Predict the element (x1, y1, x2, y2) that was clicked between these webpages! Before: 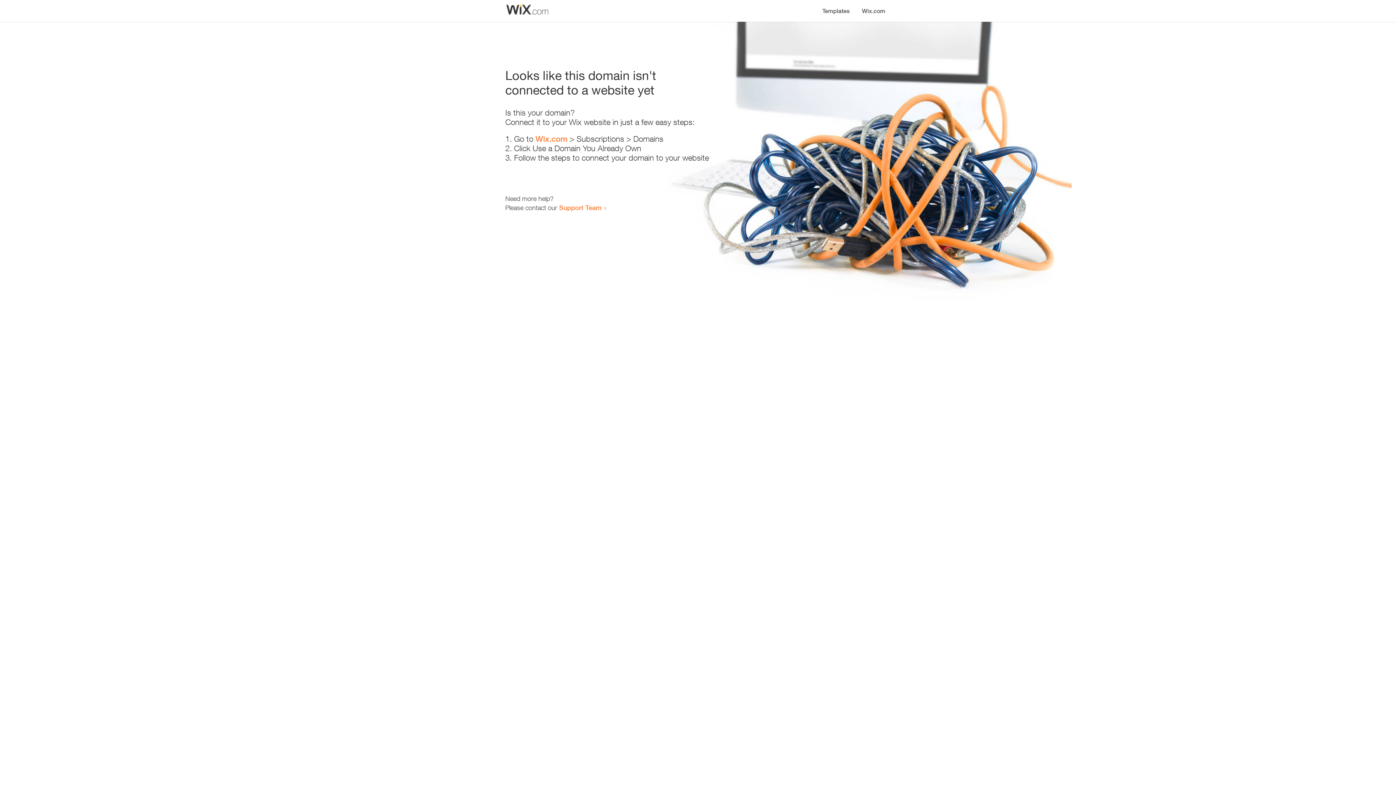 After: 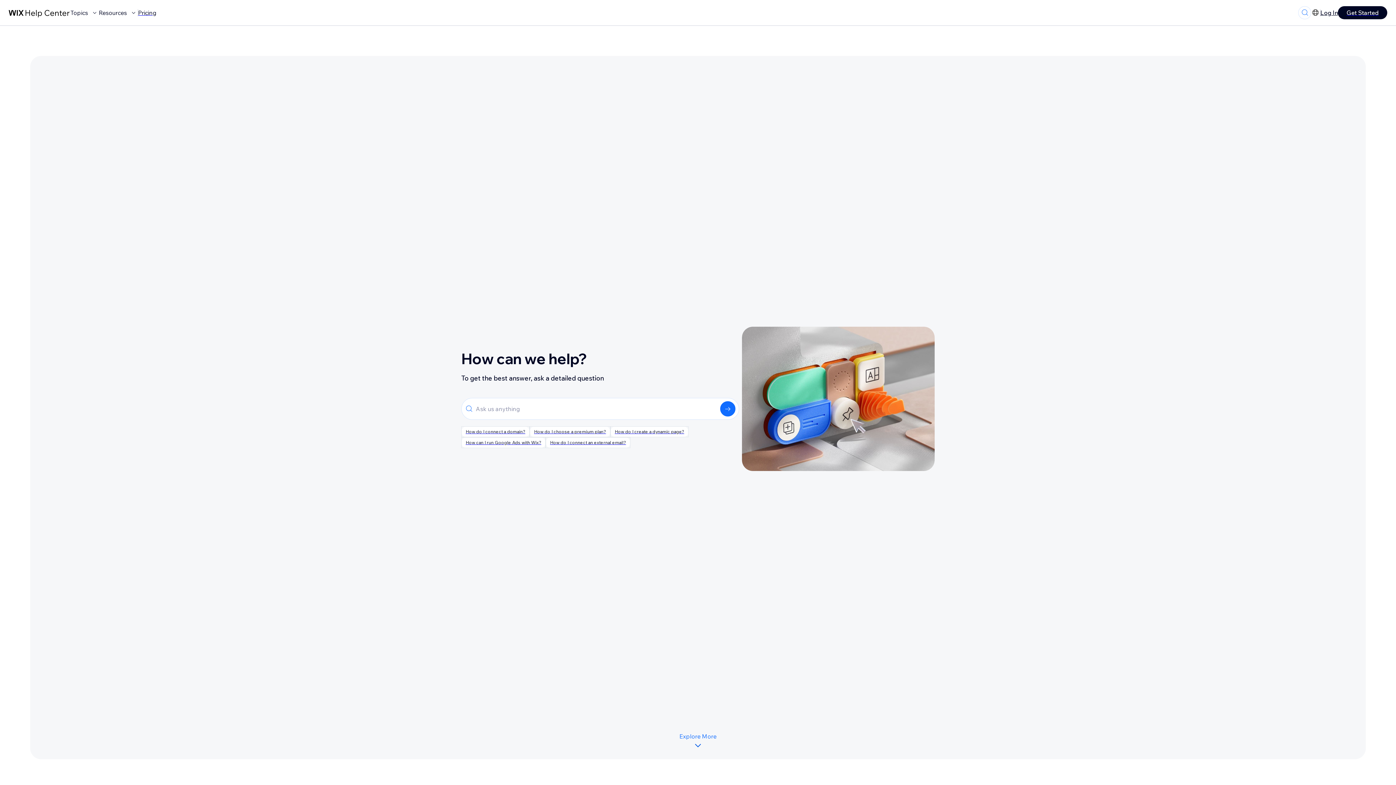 Action: label: Support Team bbox: (559, 203, 601, 211)